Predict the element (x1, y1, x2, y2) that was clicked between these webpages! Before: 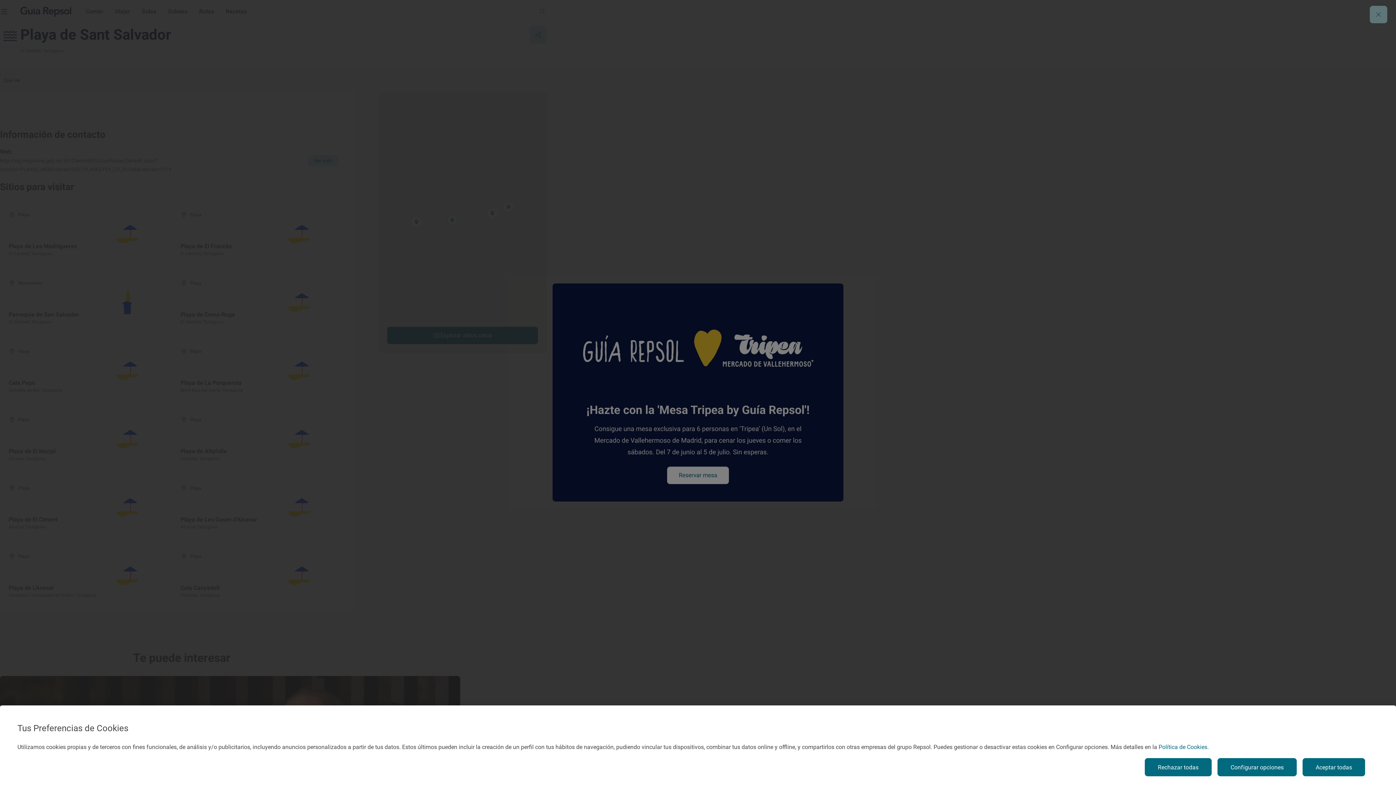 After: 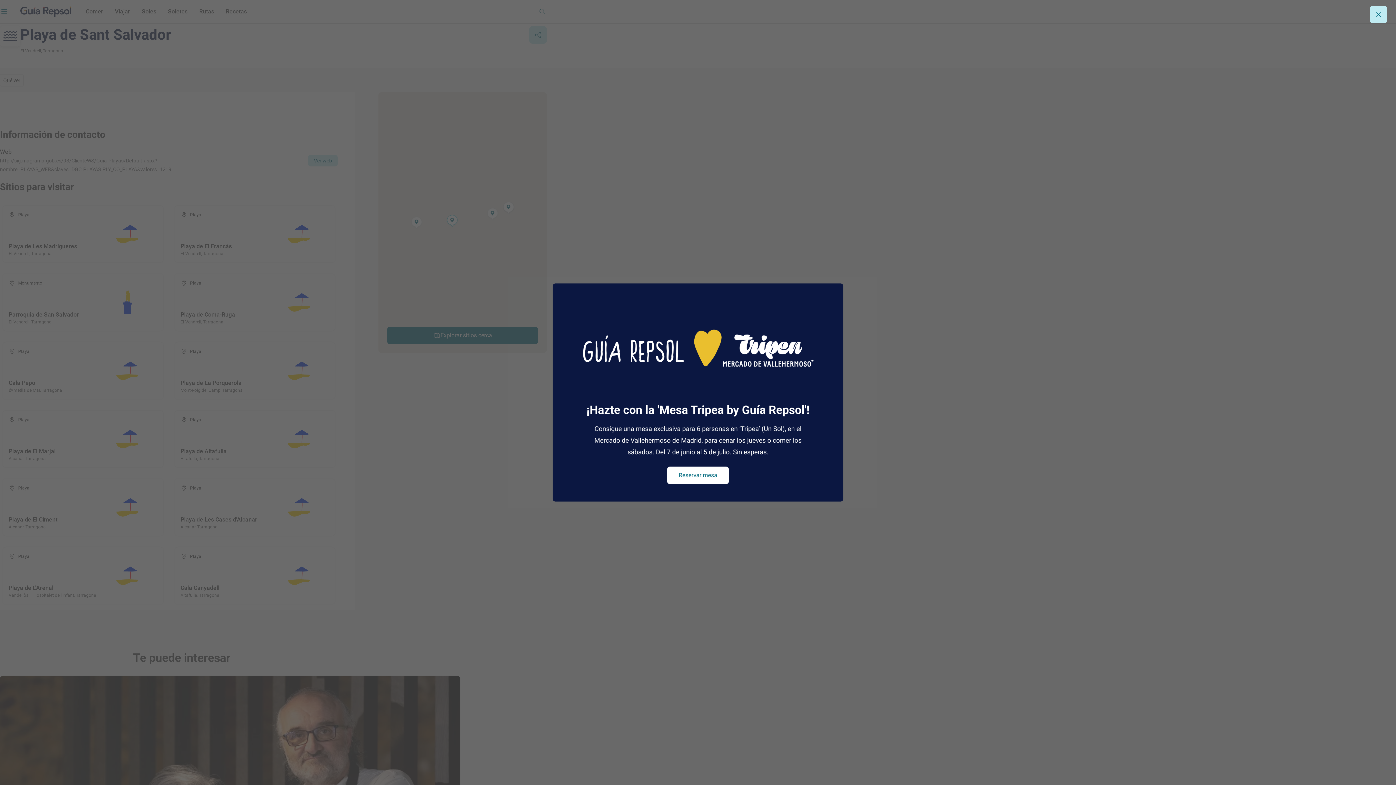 Action: label: Rechazar todas bbox: (1145, 758, 1212, 776)